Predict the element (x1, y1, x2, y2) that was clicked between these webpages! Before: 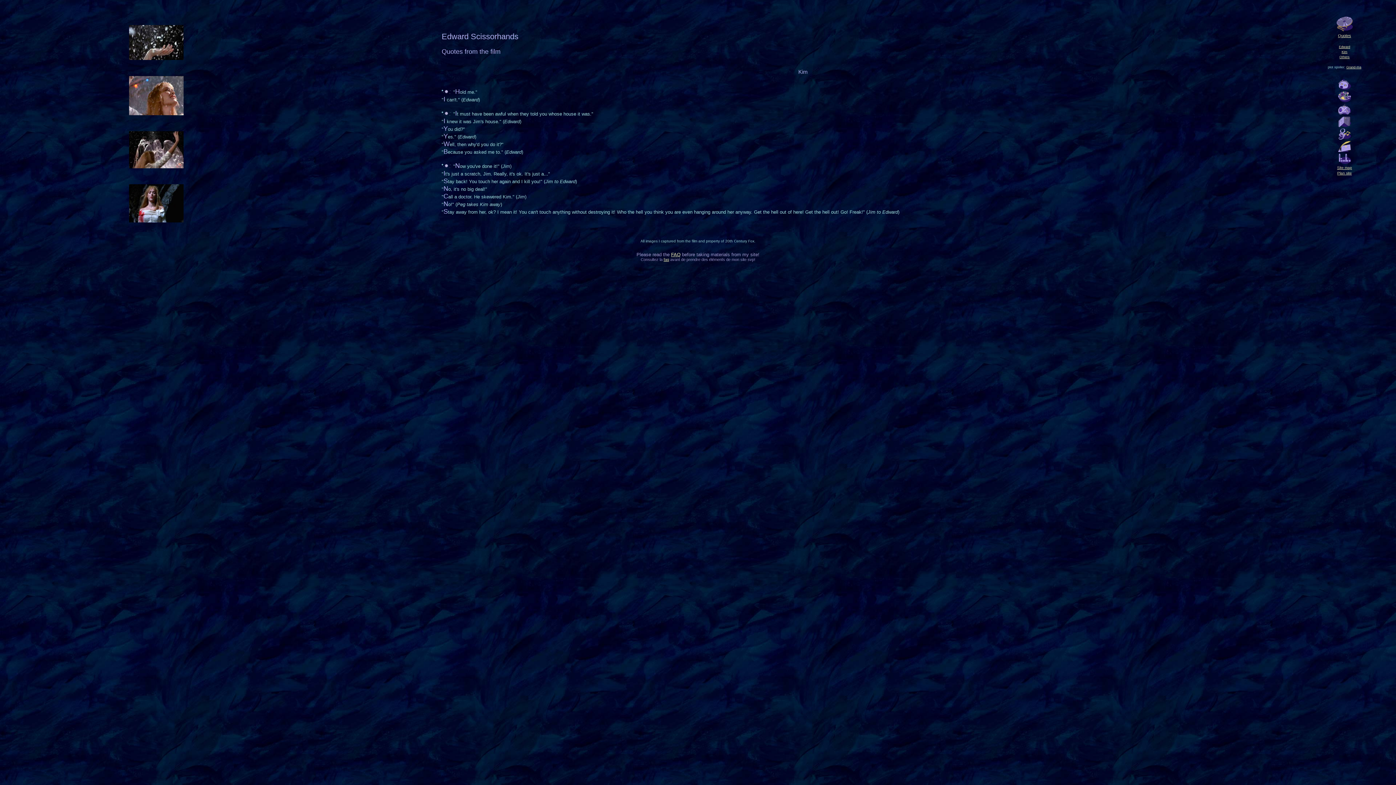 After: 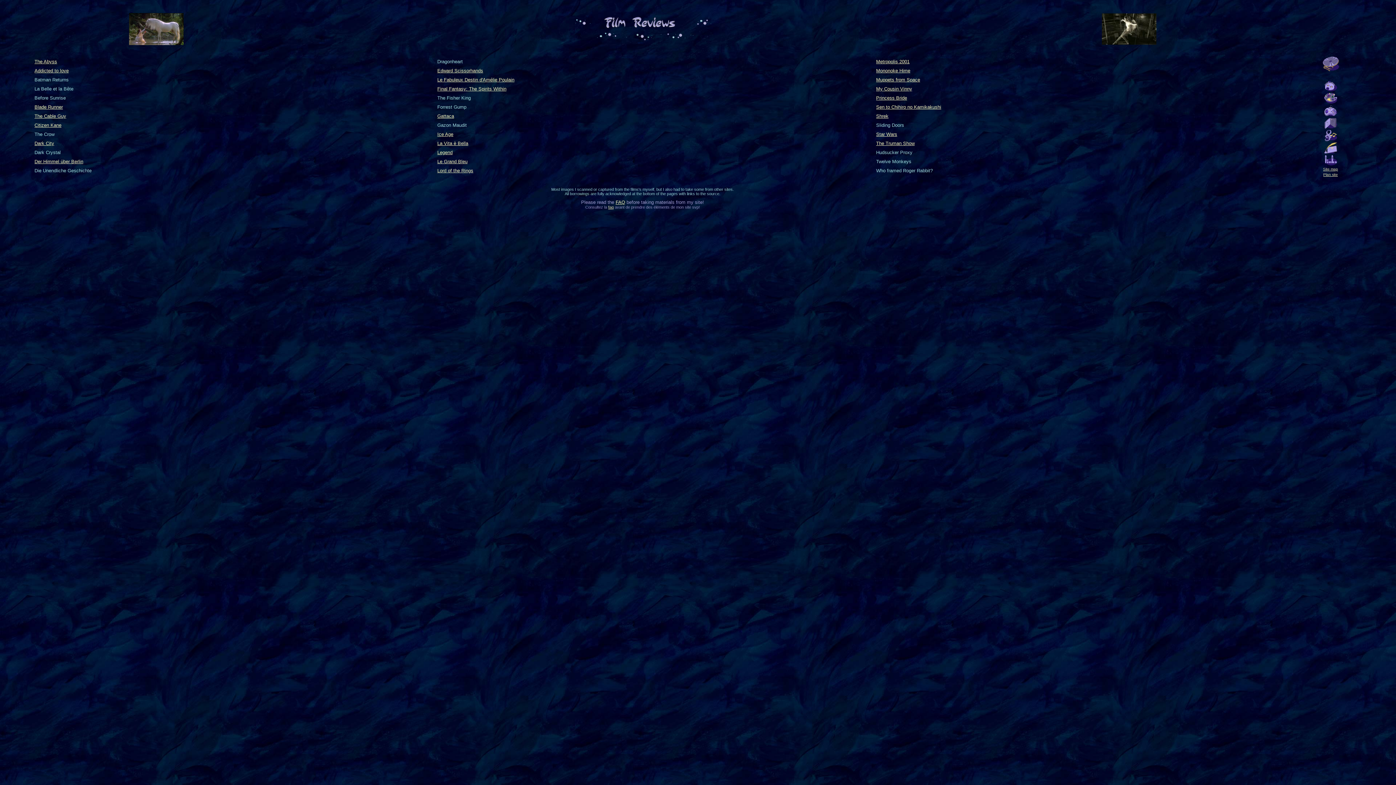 Action: bbox: (1336, 26, 1353, 32)